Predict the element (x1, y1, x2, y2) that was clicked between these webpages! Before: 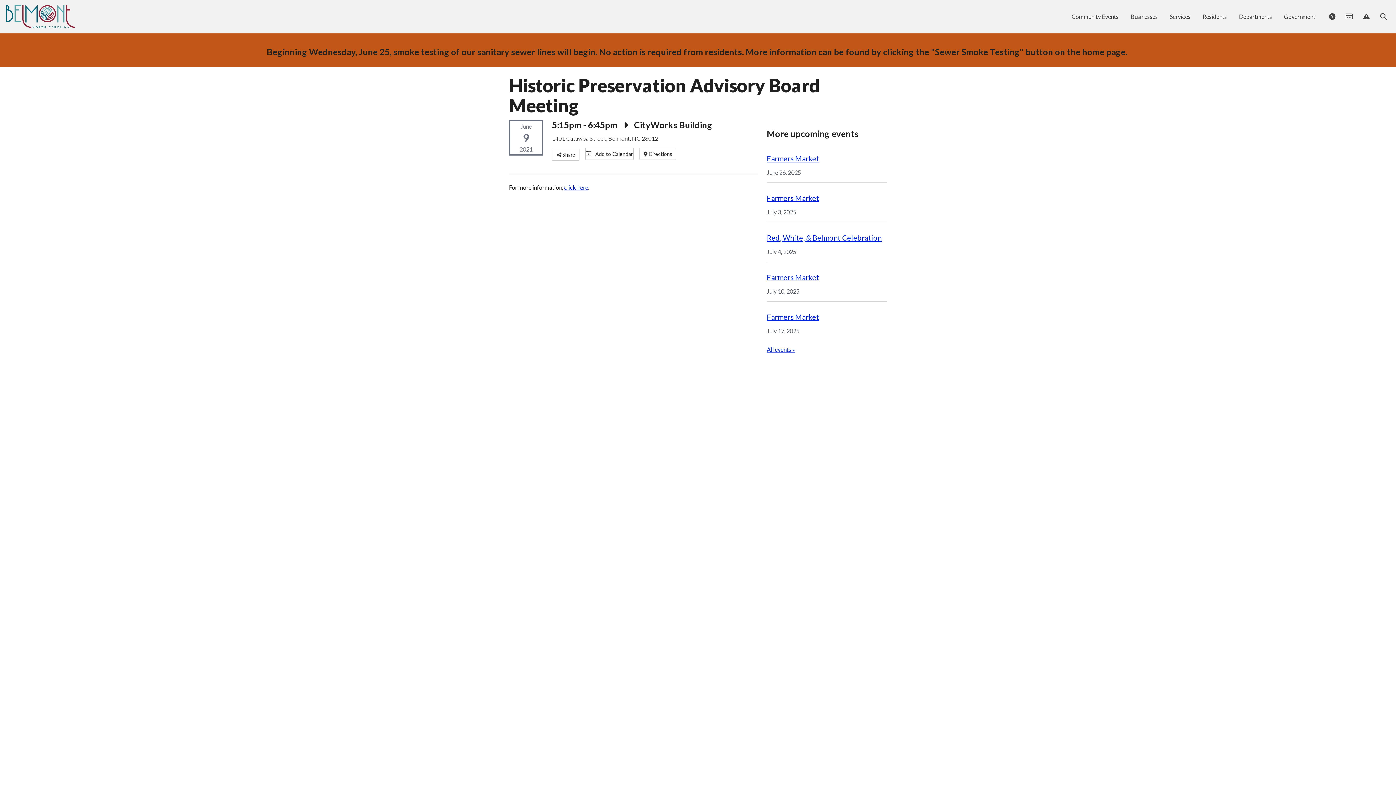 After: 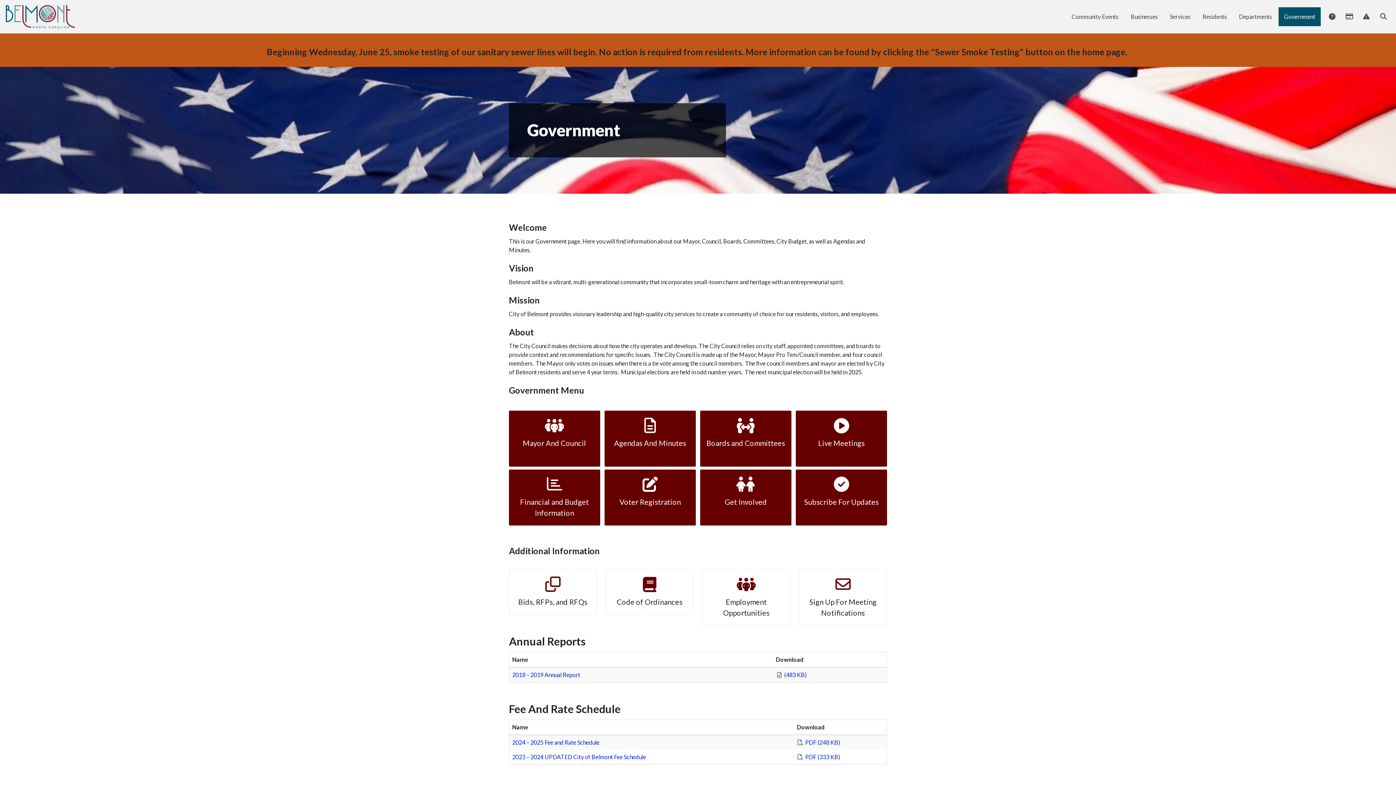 Action: label: Government bbox: (1278, 7, 1321, 26)